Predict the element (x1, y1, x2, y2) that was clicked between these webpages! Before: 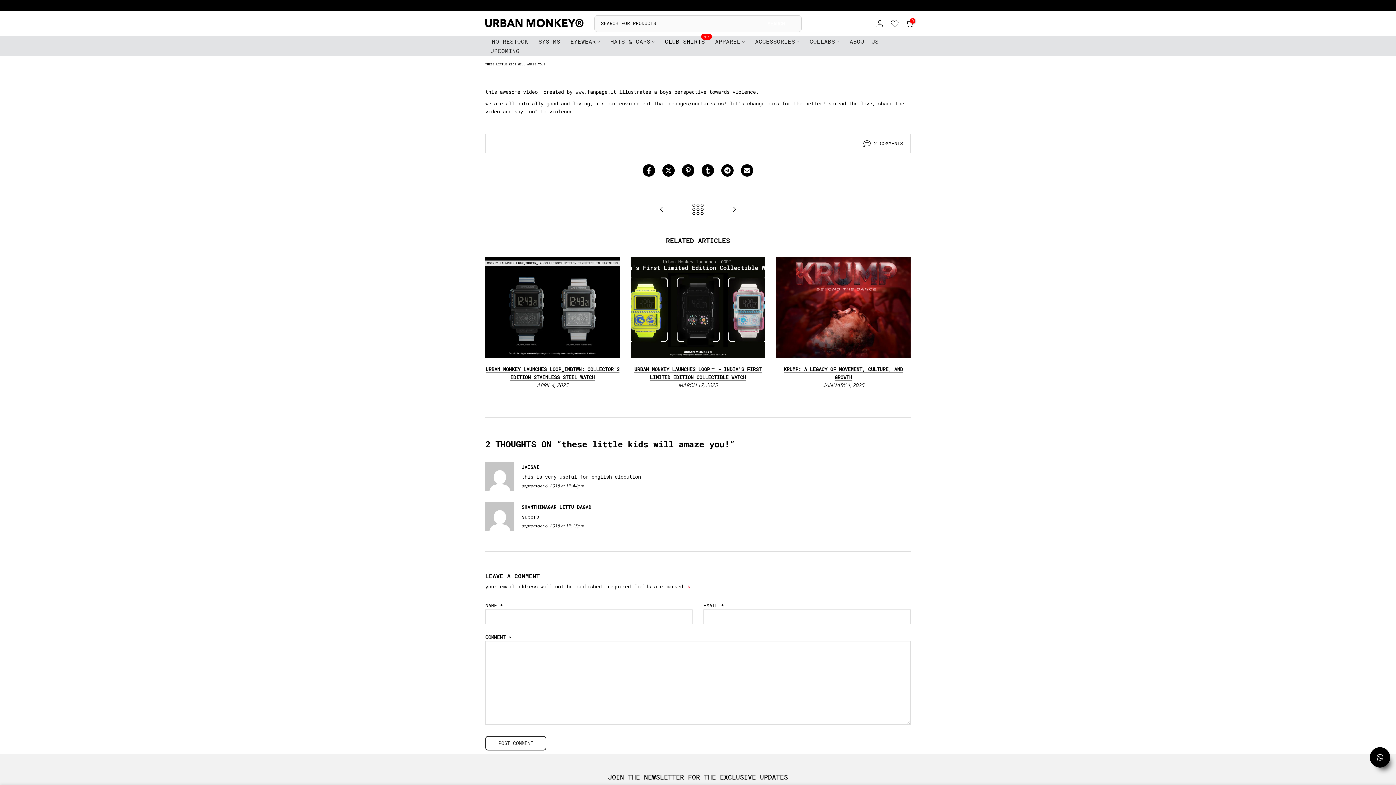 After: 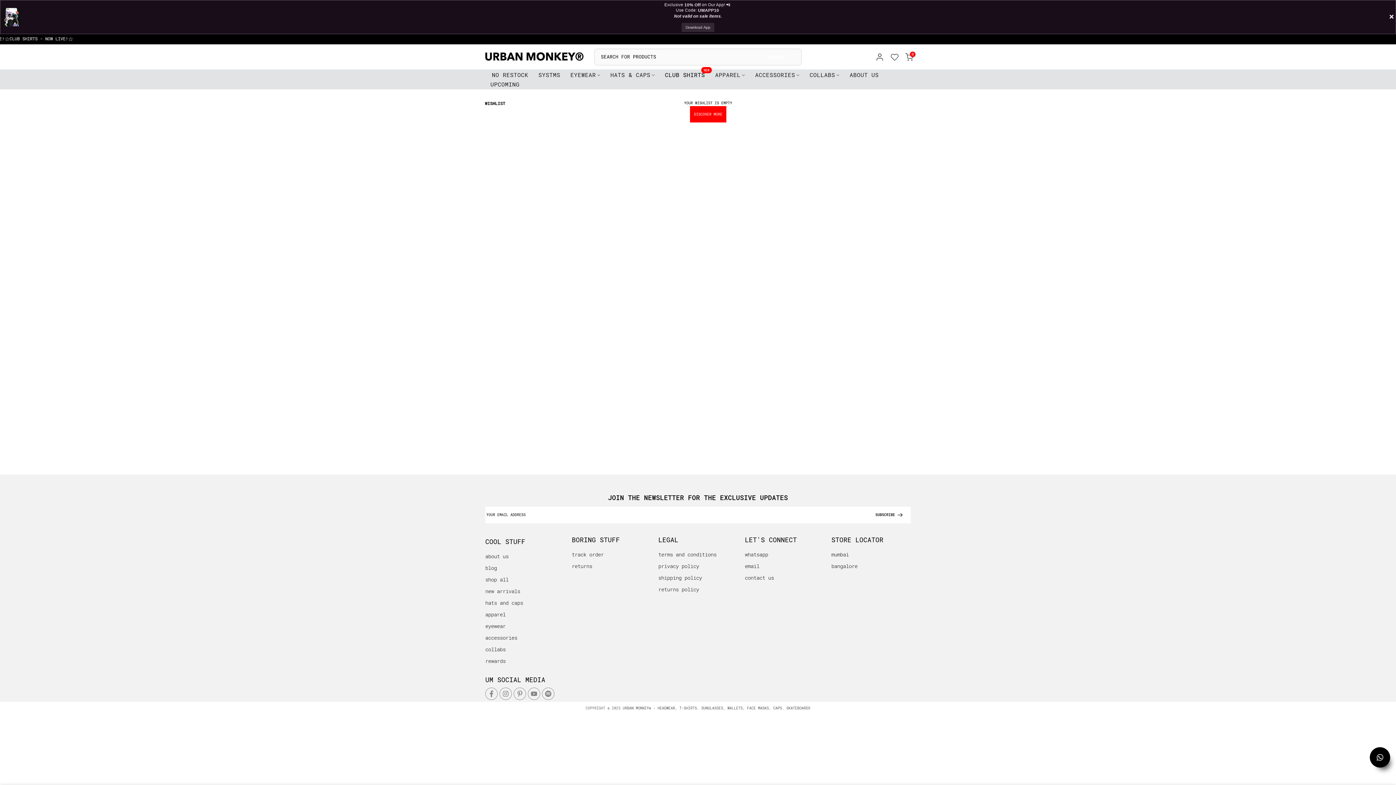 Action: bbox: (890, 20, 899, 29) label: Wishlist